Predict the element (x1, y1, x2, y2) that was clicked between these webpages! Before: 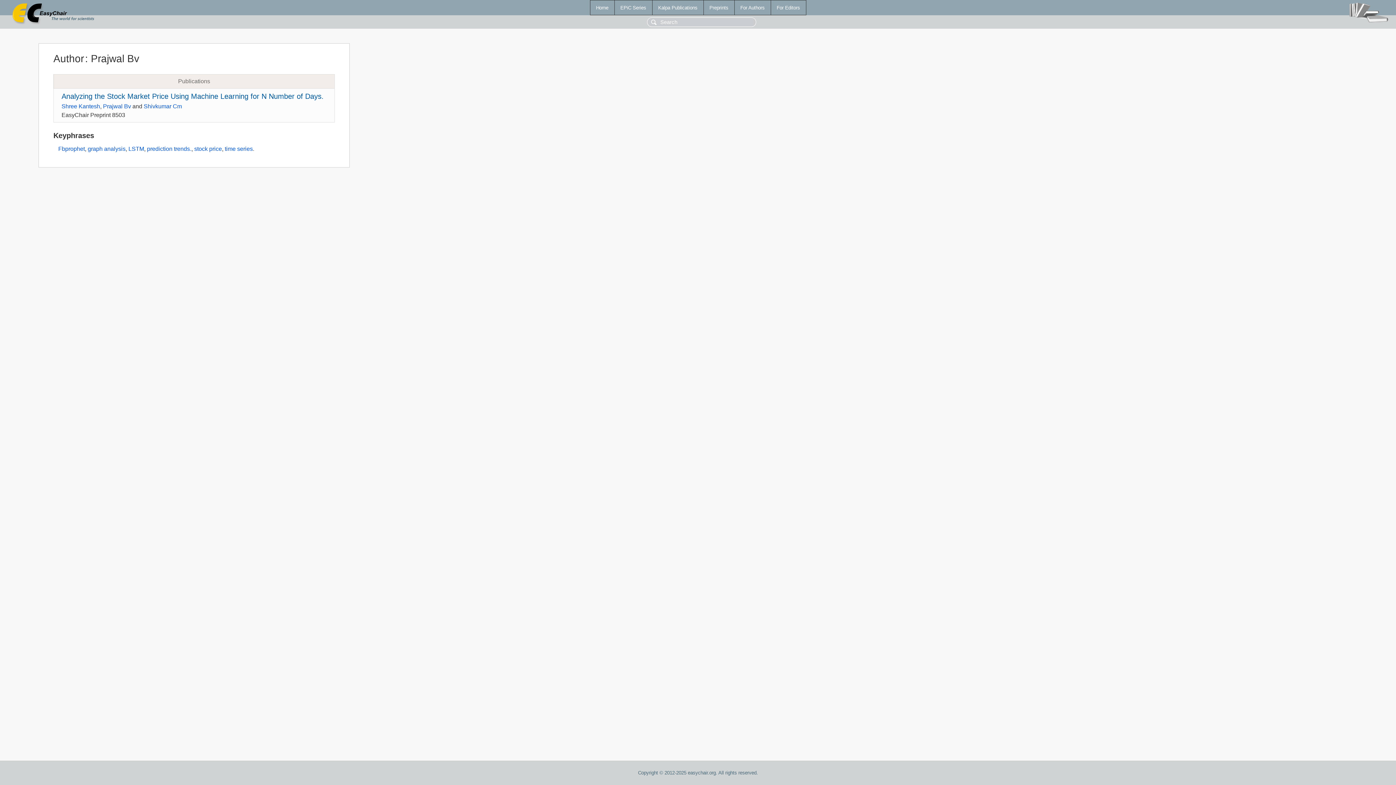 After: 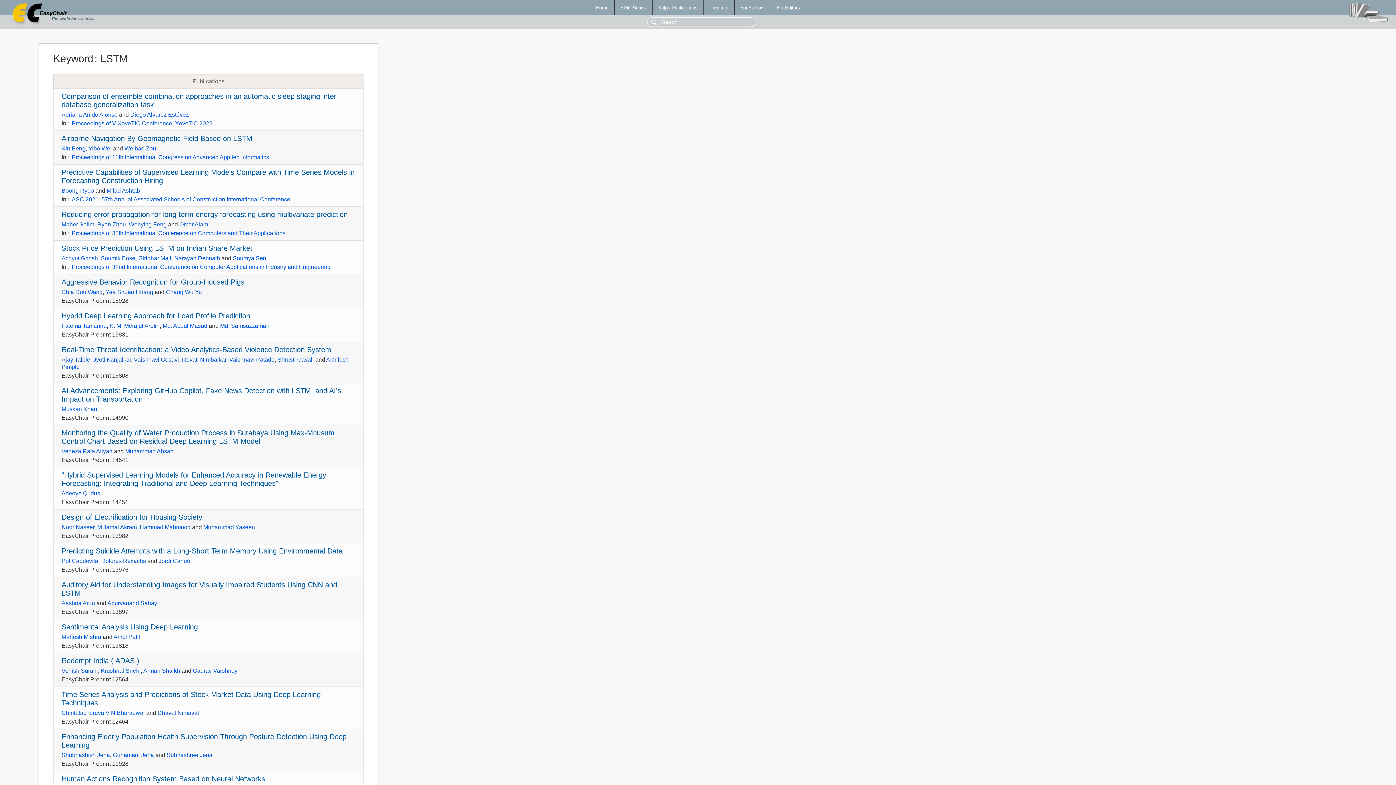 Action: bbox: (128, 145, 144, 152) label: LSTM